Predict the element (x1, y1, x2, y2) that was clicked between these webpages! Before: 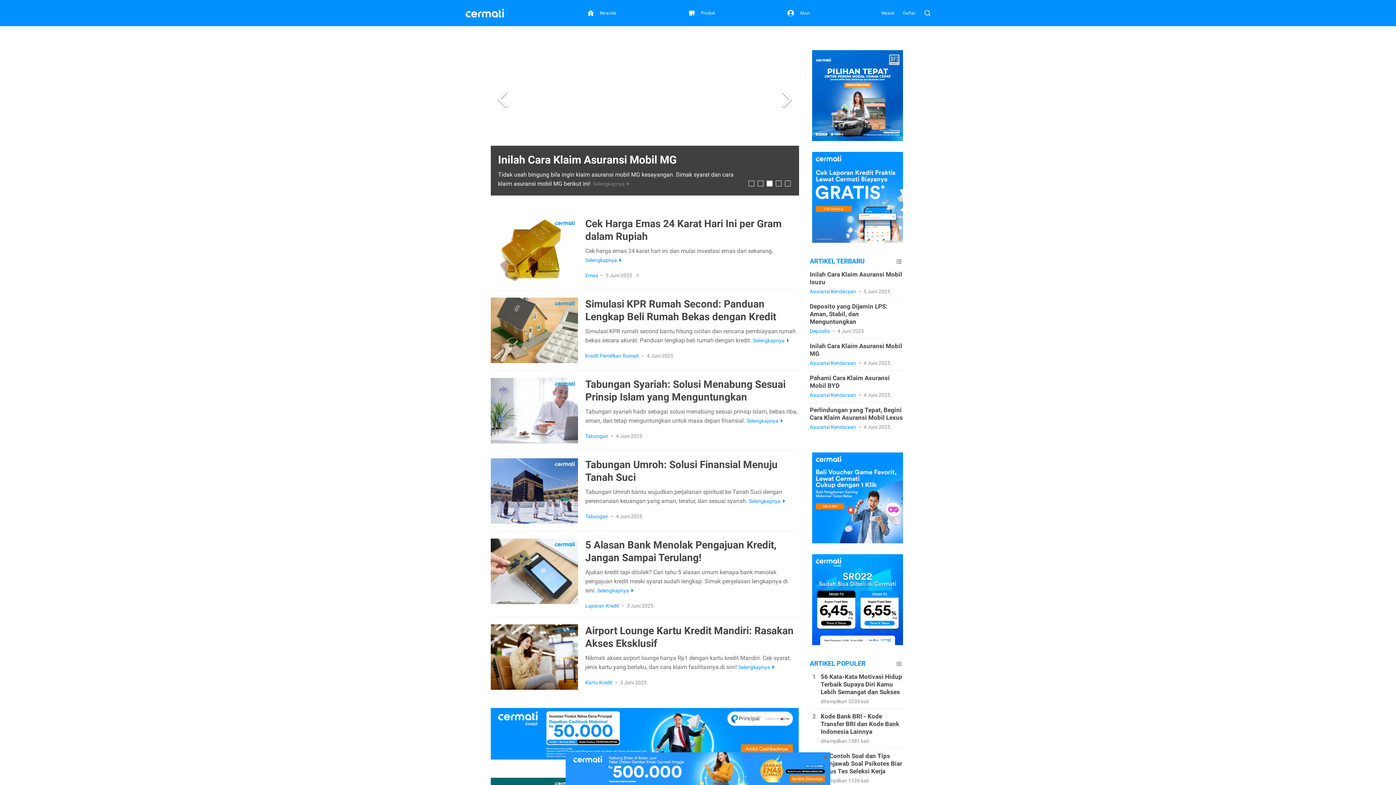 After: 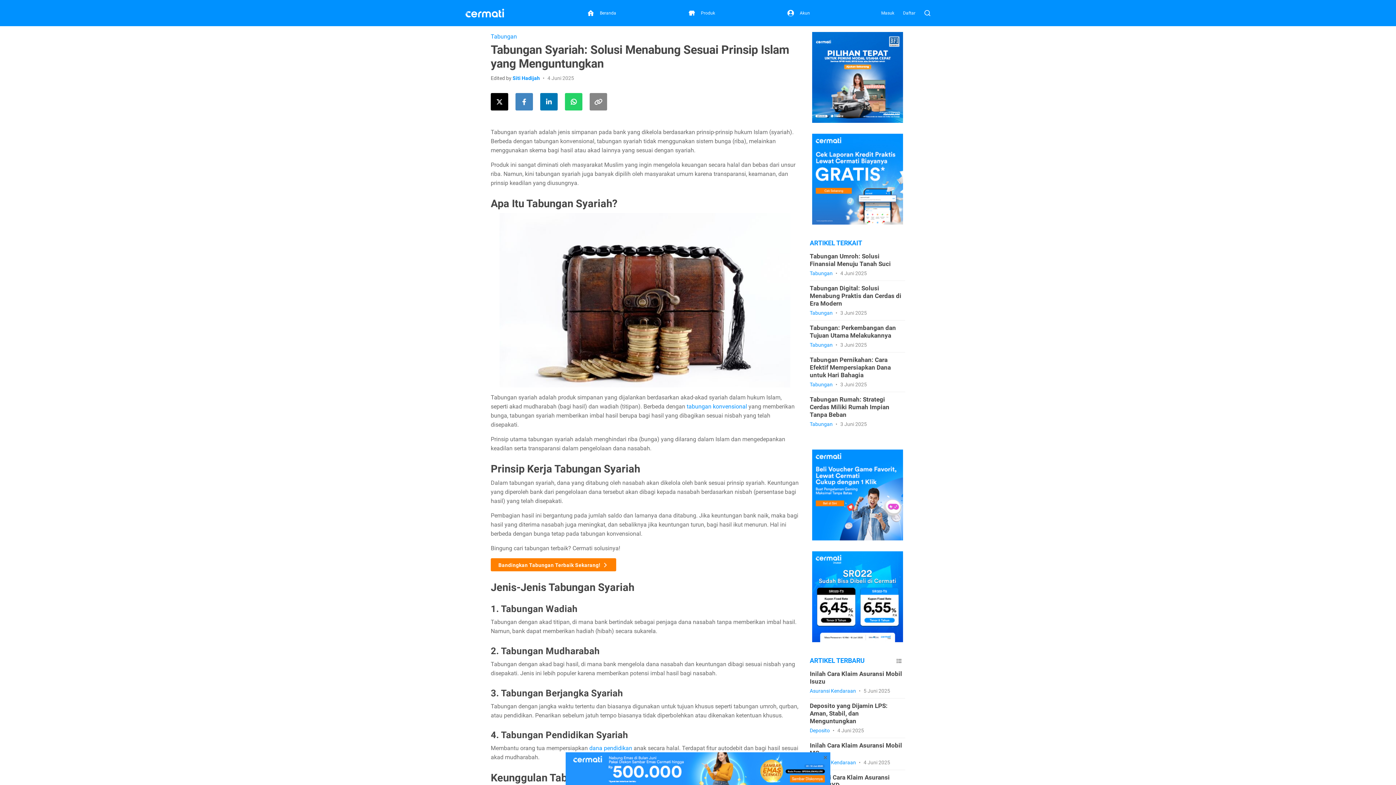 Action: bbox: (490, 378, 799, 440) label: Tabungan Syariah: Solusi Menabung Sesuai Prinsip Islam yang Menguntungkan

Tabungan syariah hadir sebagai solusi menabung sesuai prinsip Islam, bebas riba, aman, dan tetap menguntungkan untuk masa depan finansial. Selengkapnya 

Tabungan • 4 Juni 2025